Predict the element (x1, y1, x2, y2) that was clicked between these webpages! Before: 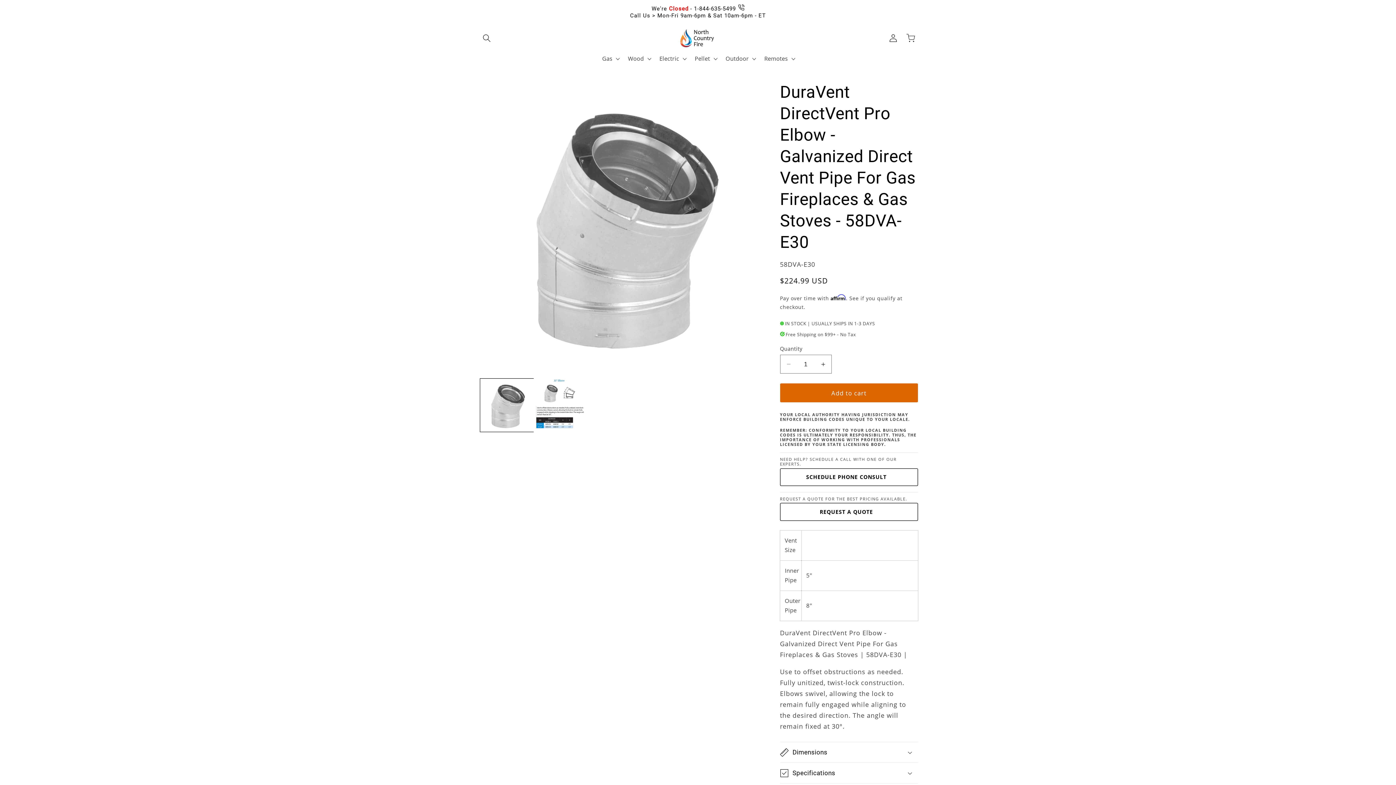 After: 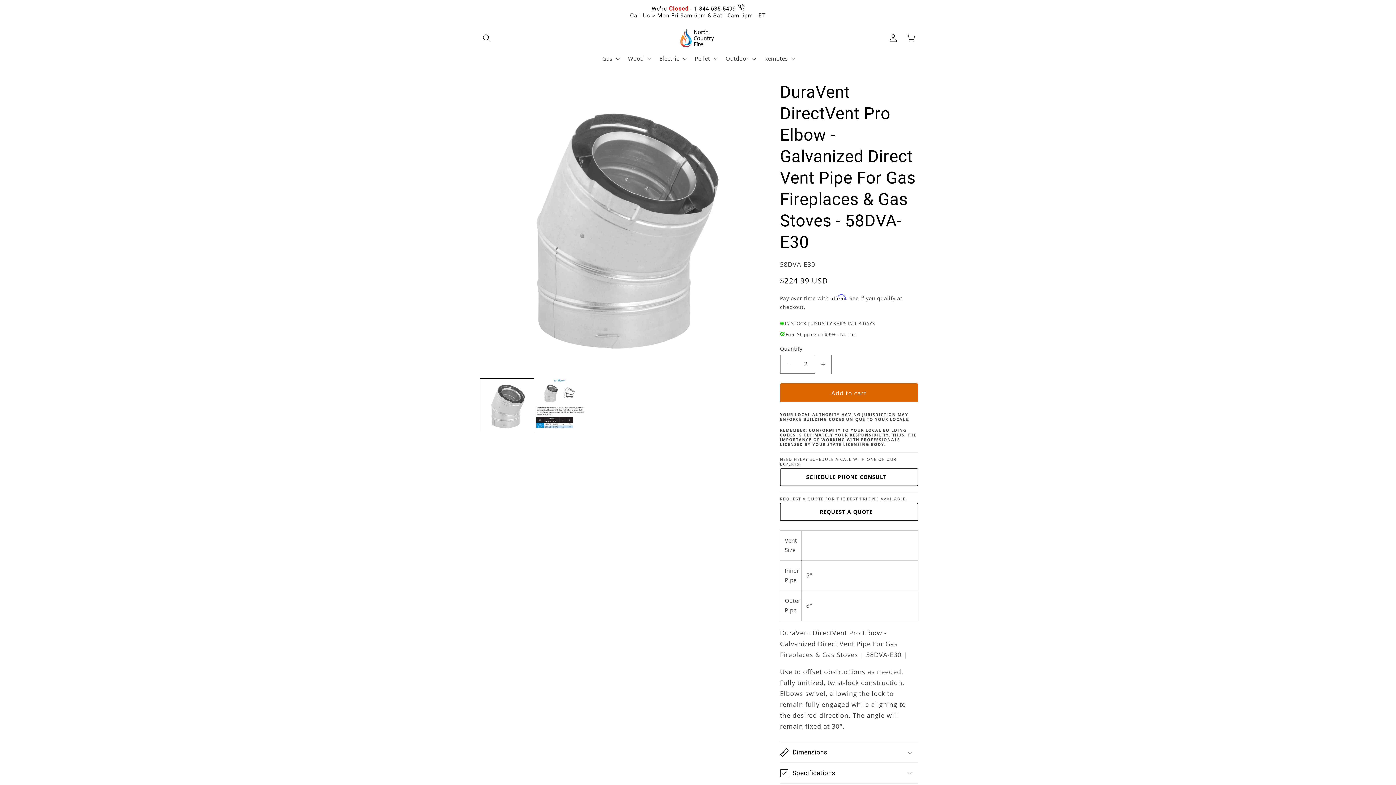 Action: bbox: (815, 355, 831, 373) label: Increase quantity for DuraVent DirectVent Pro Elbow - Galvanized Direct Vent Pipe For Gas Fireplaces &amp; Gas Stoves - 58DVA-E30